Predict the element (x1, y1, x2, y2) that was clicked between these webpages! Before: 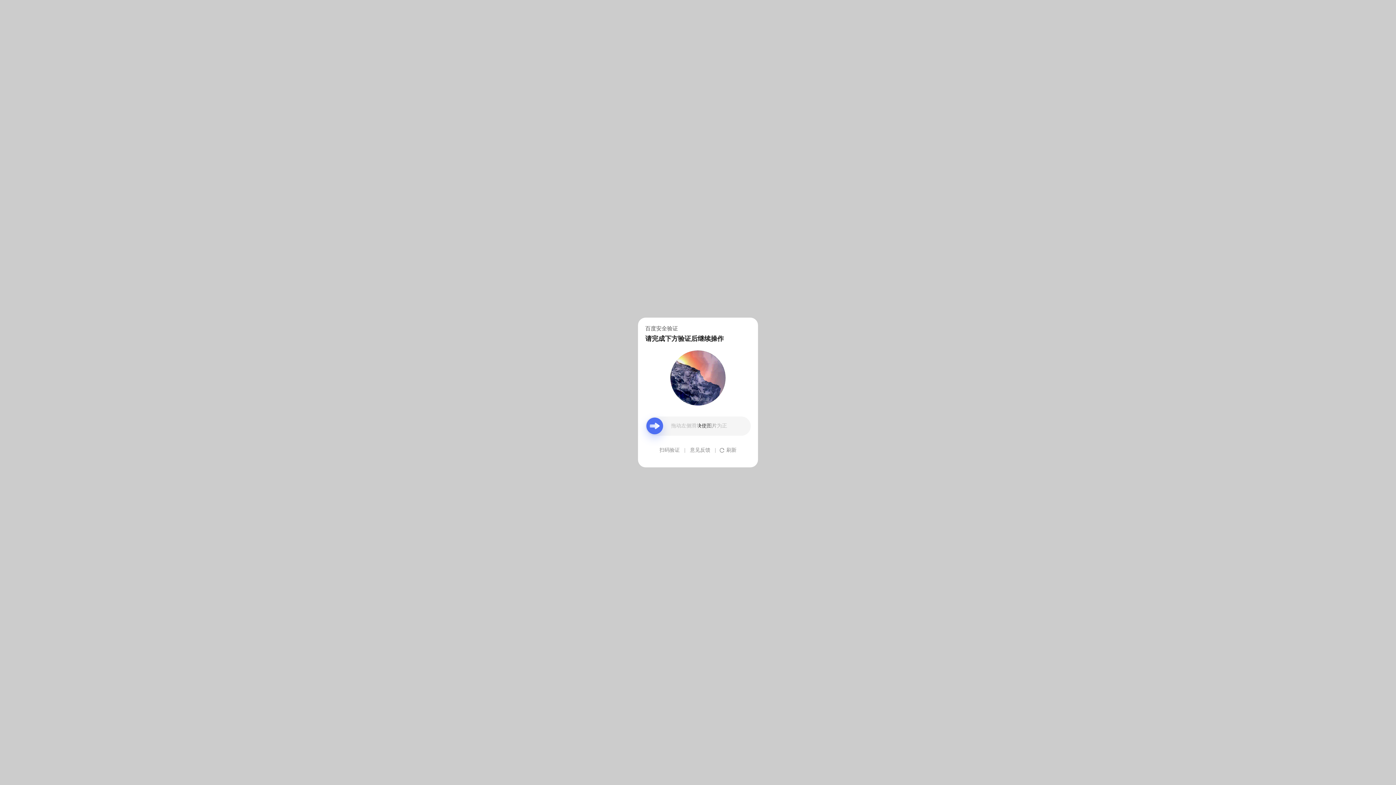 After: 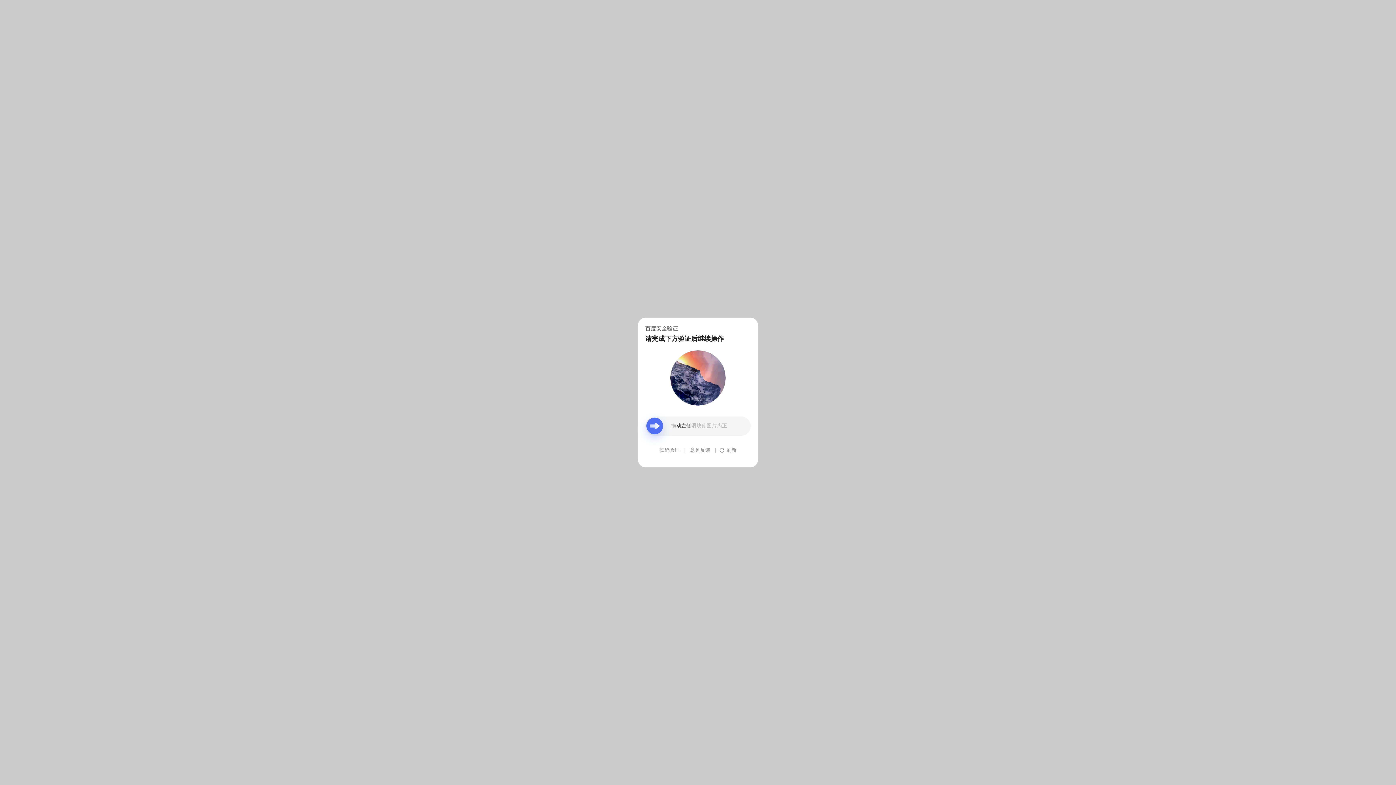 Action: bbox: (690, 439, 710, 461) label: 意见反馈